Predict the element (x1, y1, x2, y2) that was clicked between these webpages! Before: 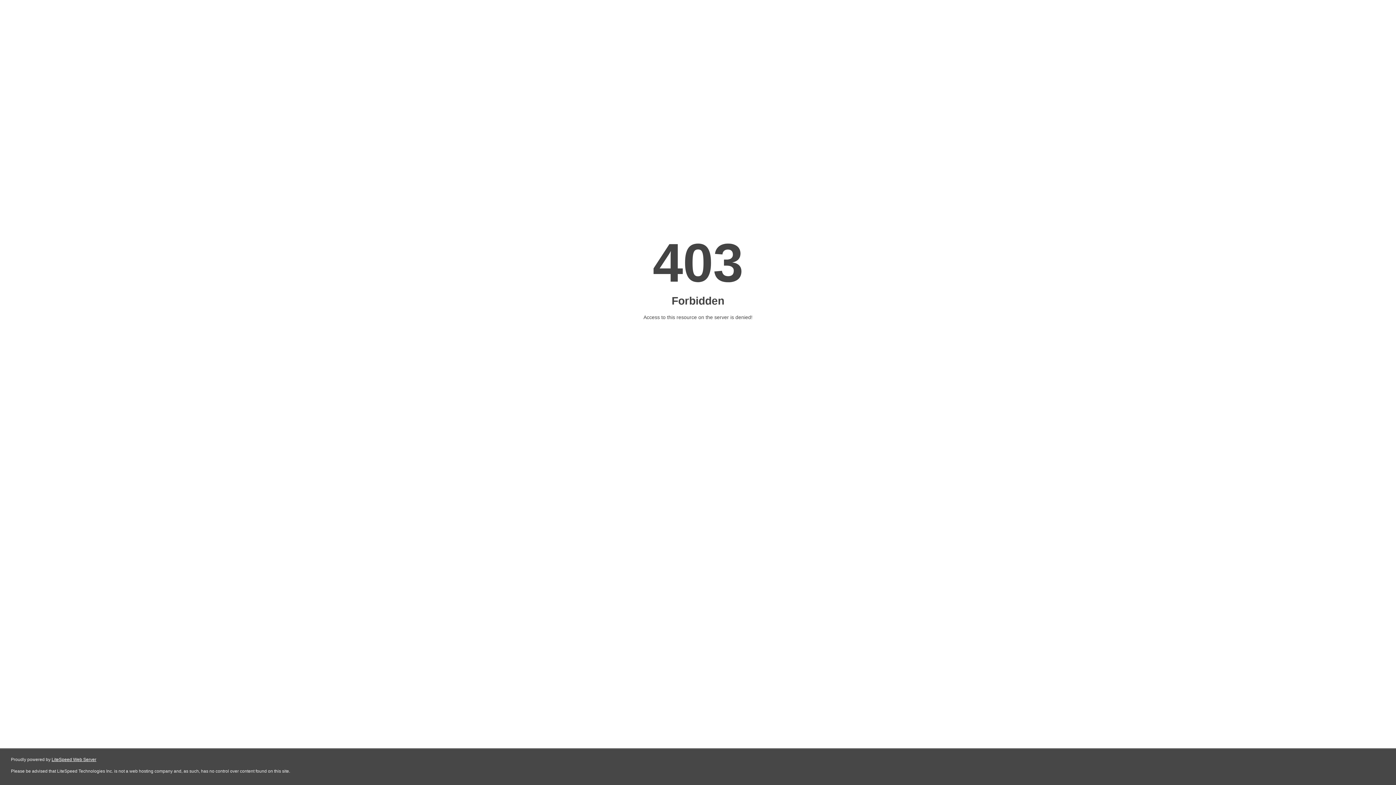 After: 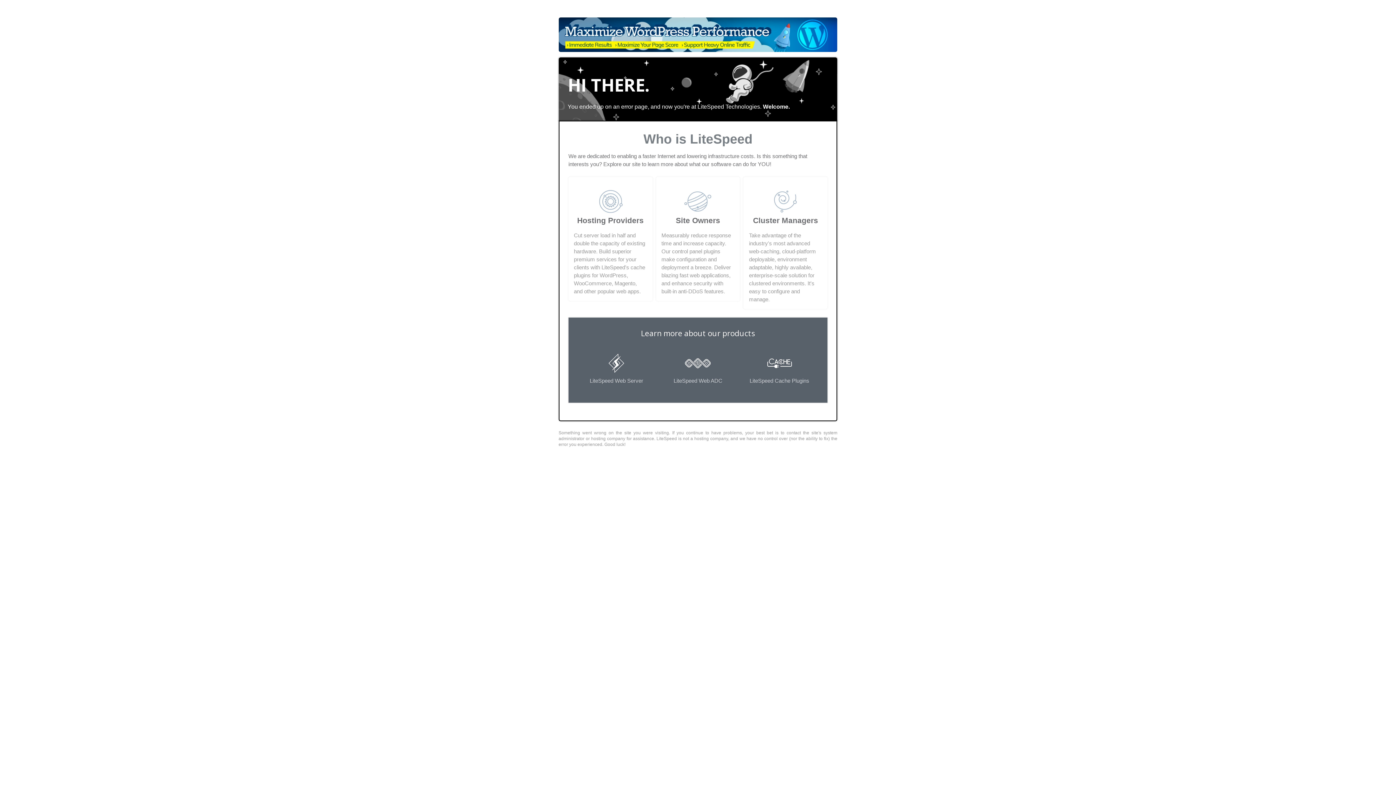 Action: label: LiteSpeed Web Server bbox: (51, 757, 96, 762)